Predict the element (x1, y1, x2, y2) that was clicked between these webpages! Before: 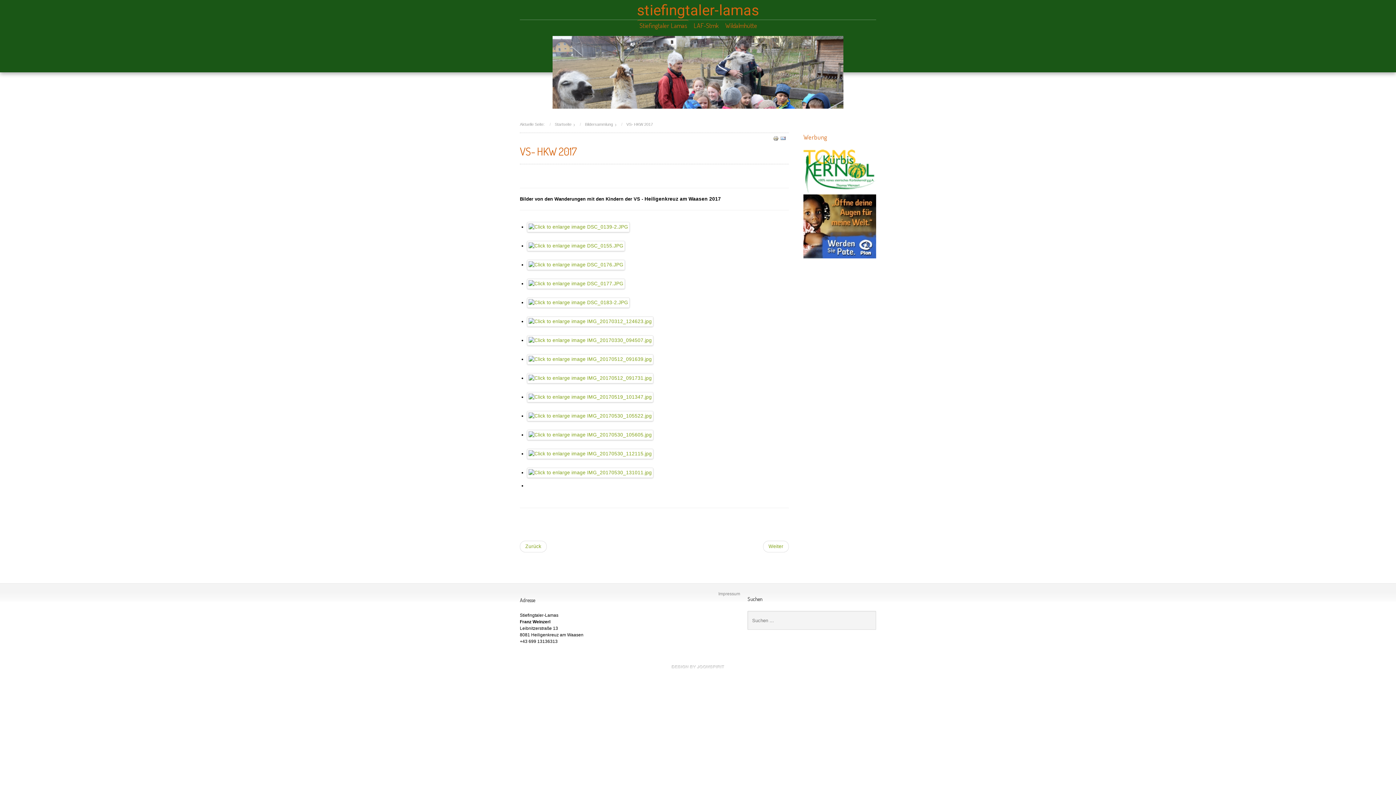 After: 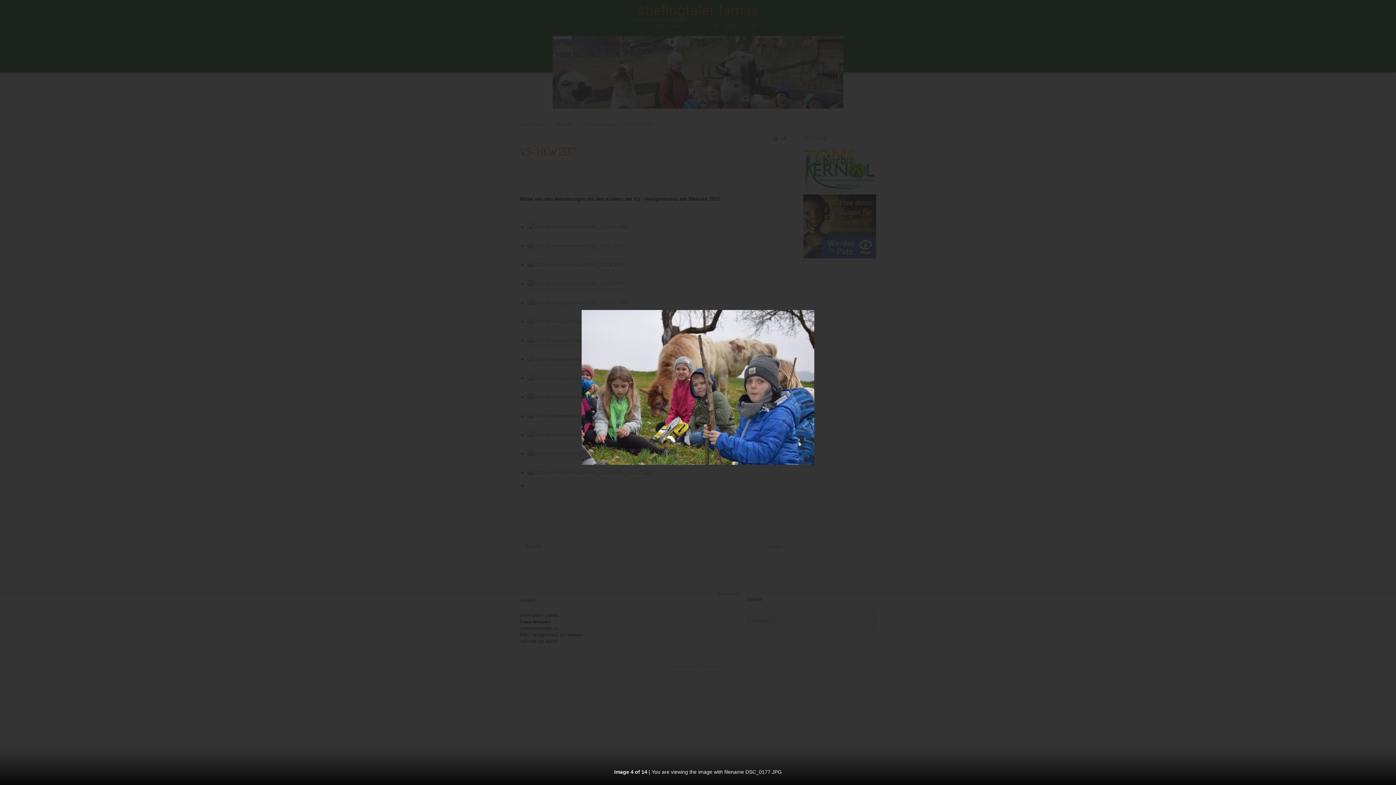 Action: bbox: (527, 280, 625, 286)